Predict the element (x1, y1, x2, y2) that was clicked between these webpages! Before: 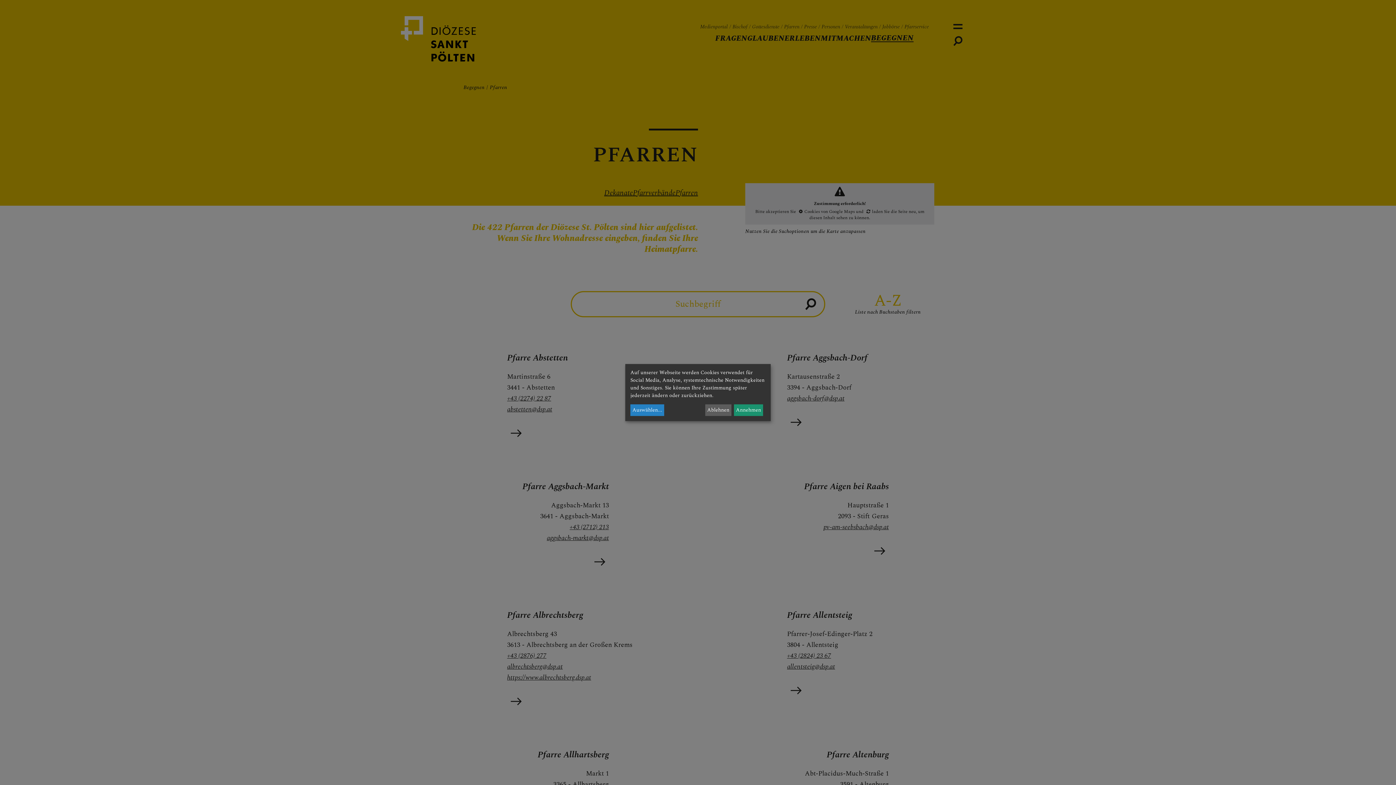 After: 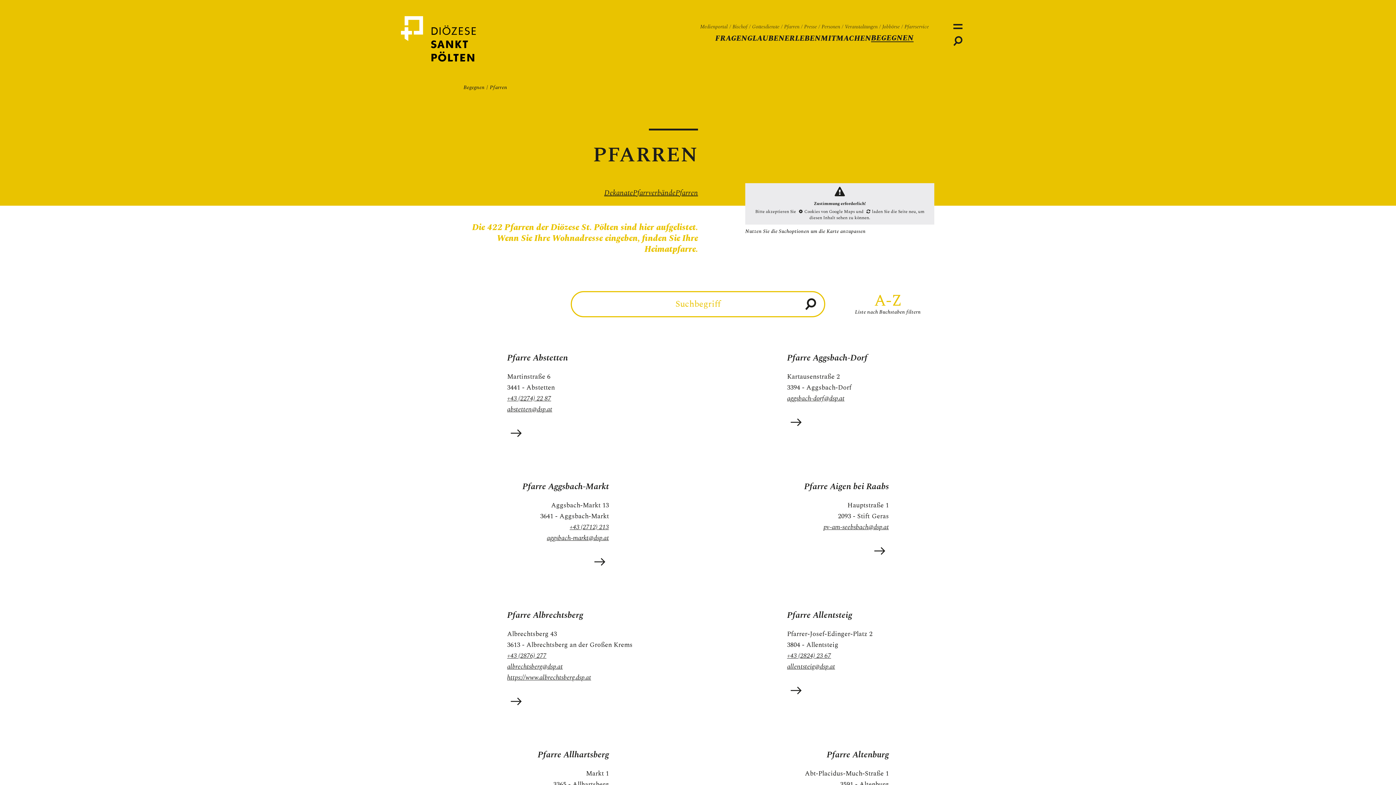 Action: label: Annehmen bbox: (734, 404, 763, 416)